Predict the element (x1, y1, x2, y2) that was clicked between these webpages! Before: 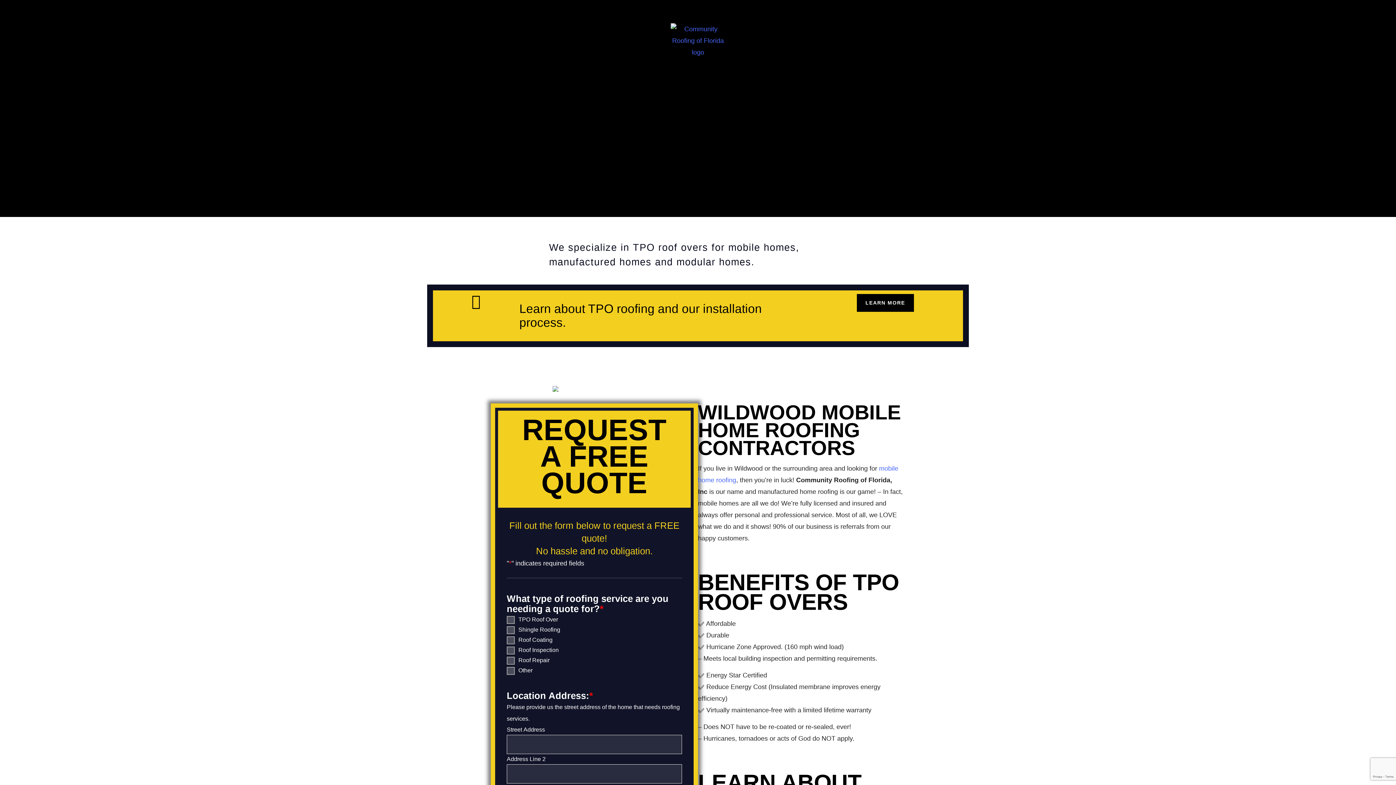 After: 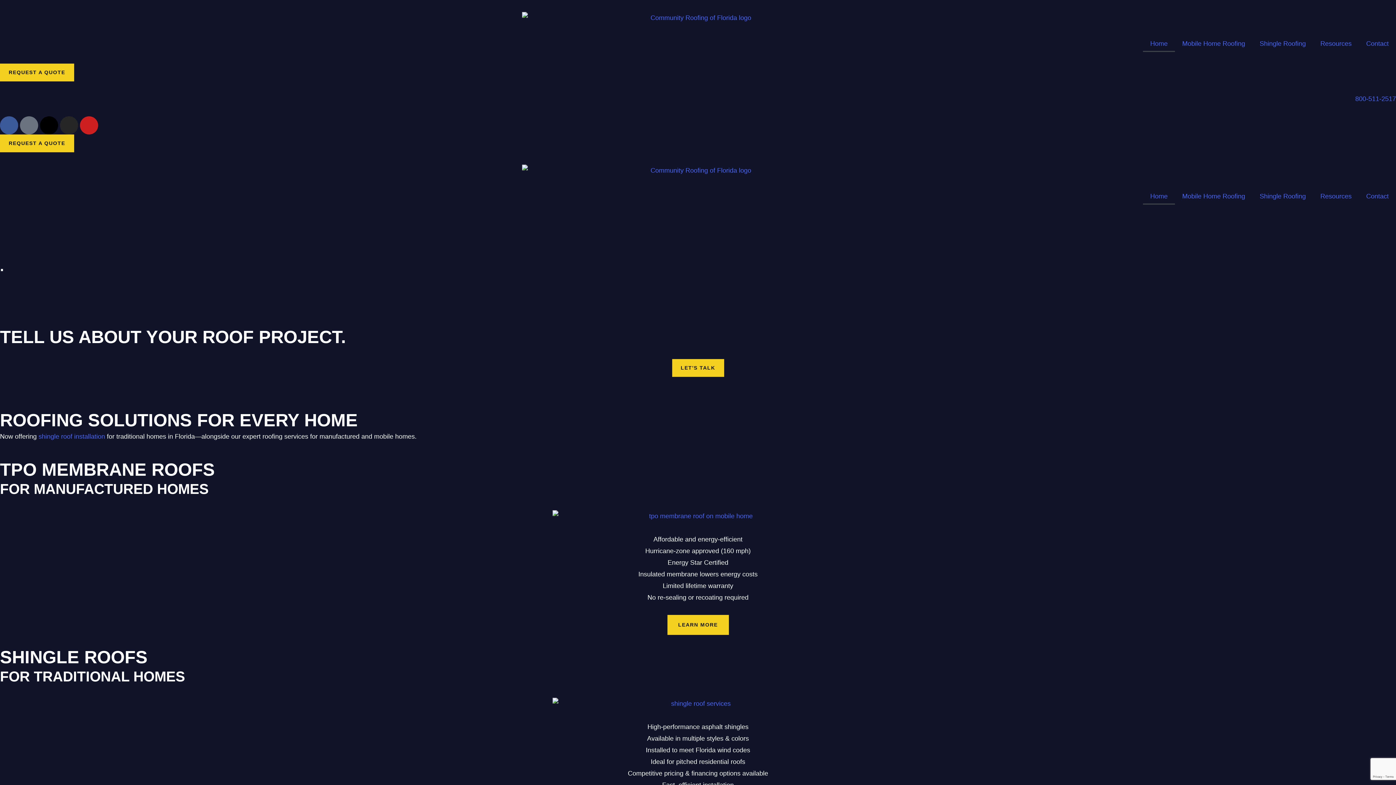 Action: bbox: (644, 23, 751, 58)